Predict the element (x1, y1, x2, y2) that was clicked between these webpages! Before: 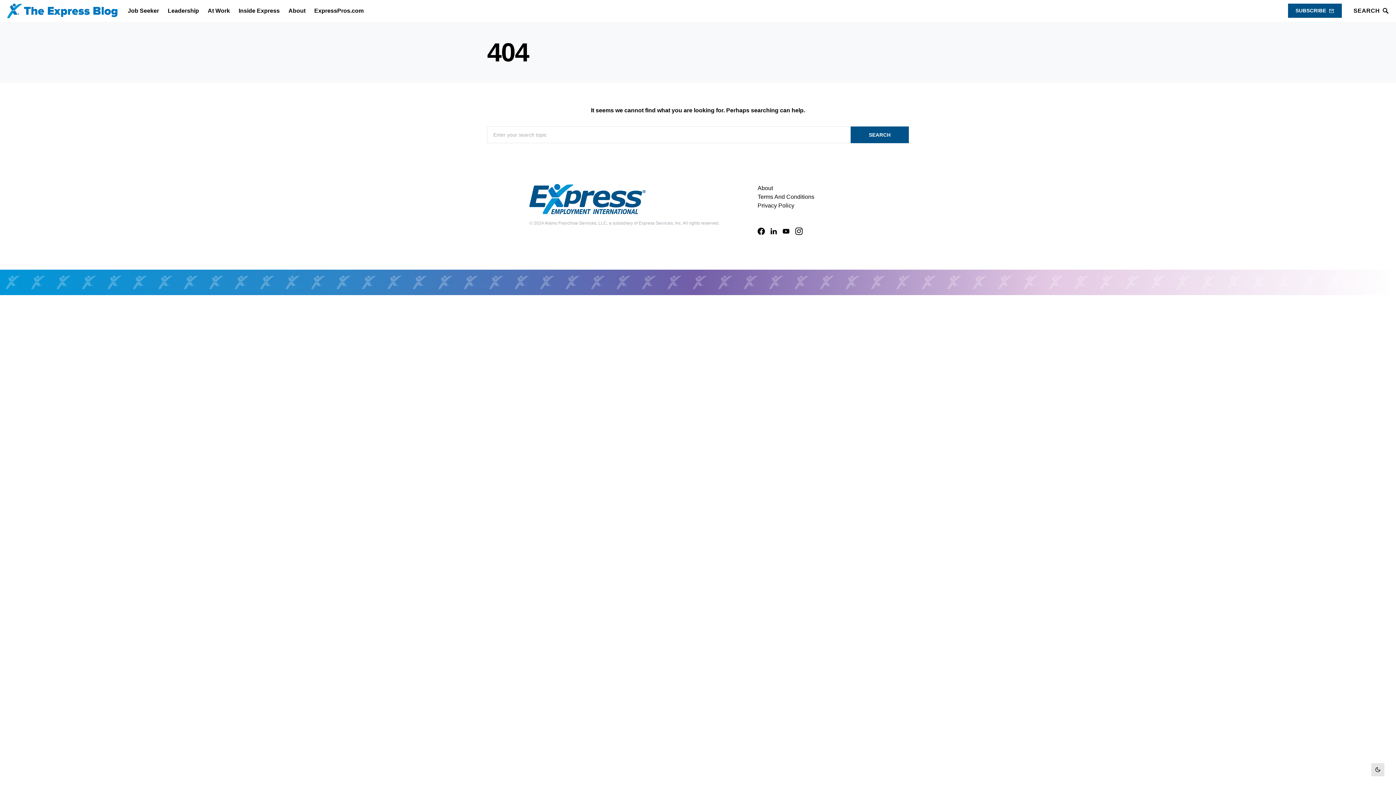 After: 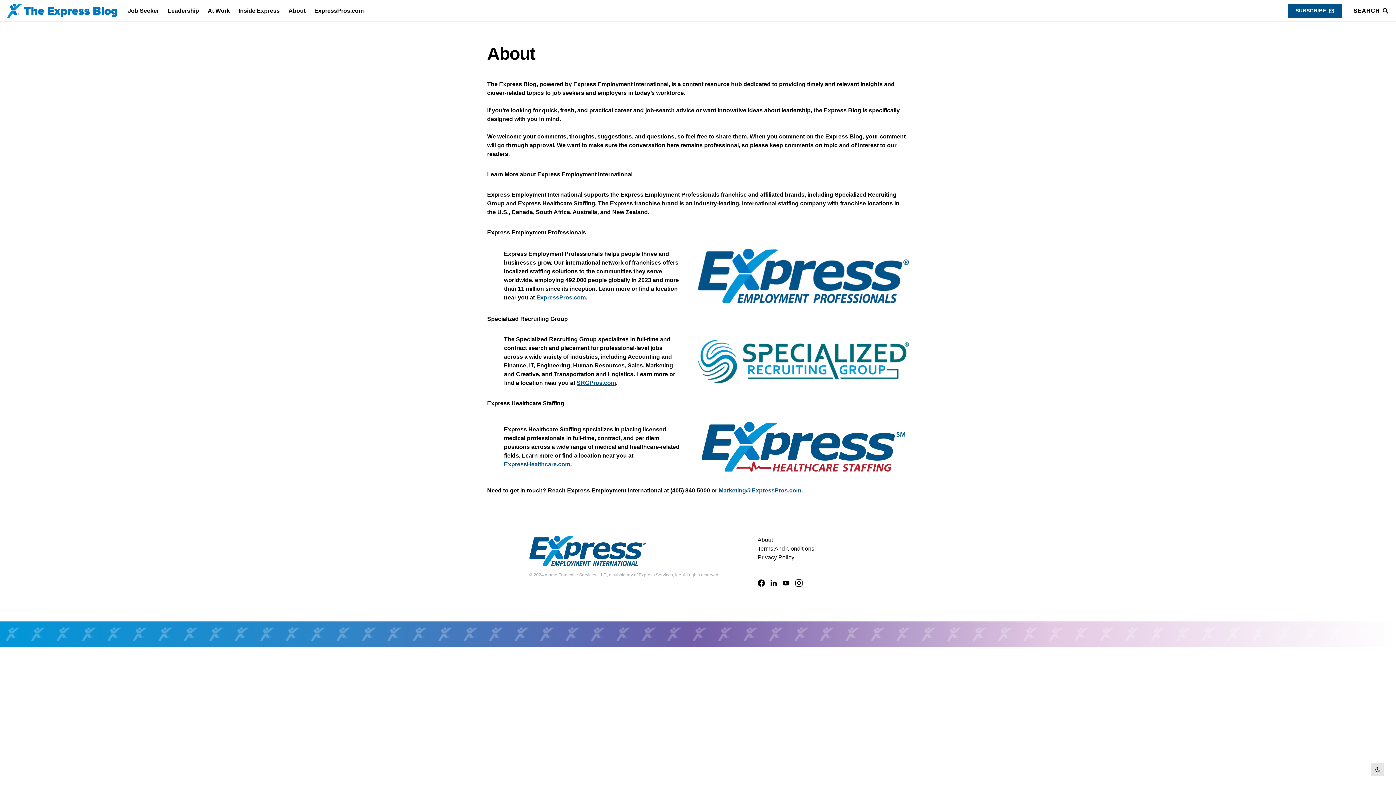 Action: bbox: (757, 184, 773, 192) label: About